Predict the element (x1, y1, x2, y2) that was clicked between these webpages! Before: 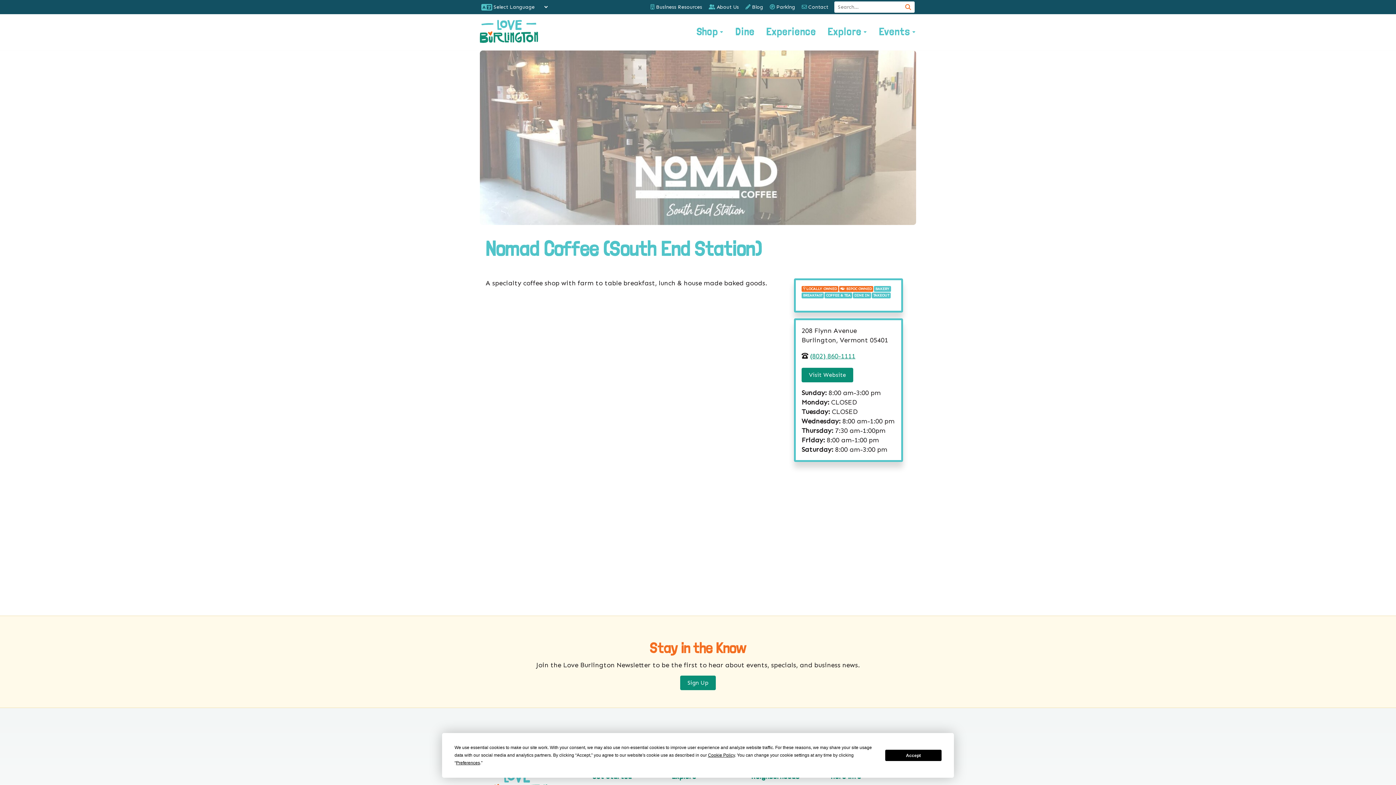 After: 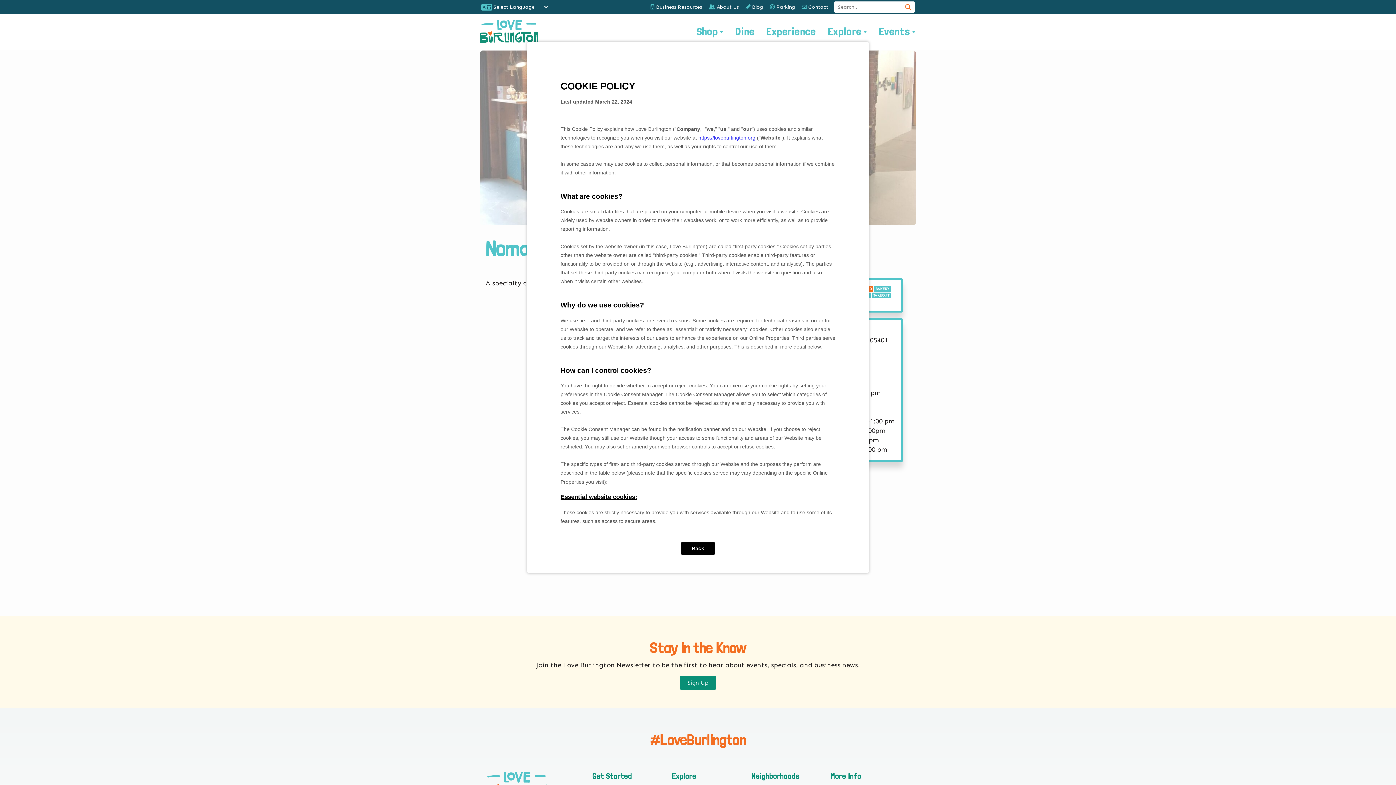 Action: bbox: (708, 753, 735, 758) label: Cookie Policy